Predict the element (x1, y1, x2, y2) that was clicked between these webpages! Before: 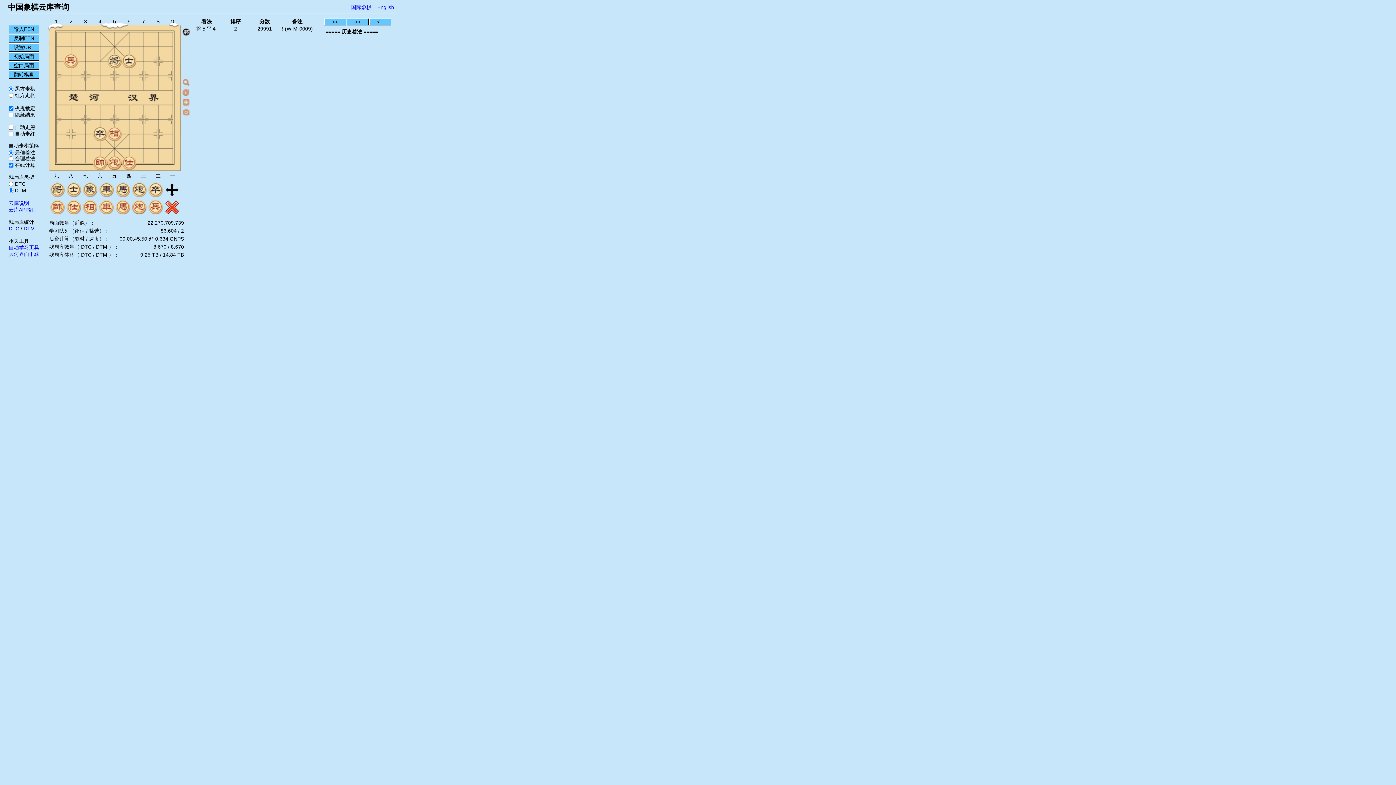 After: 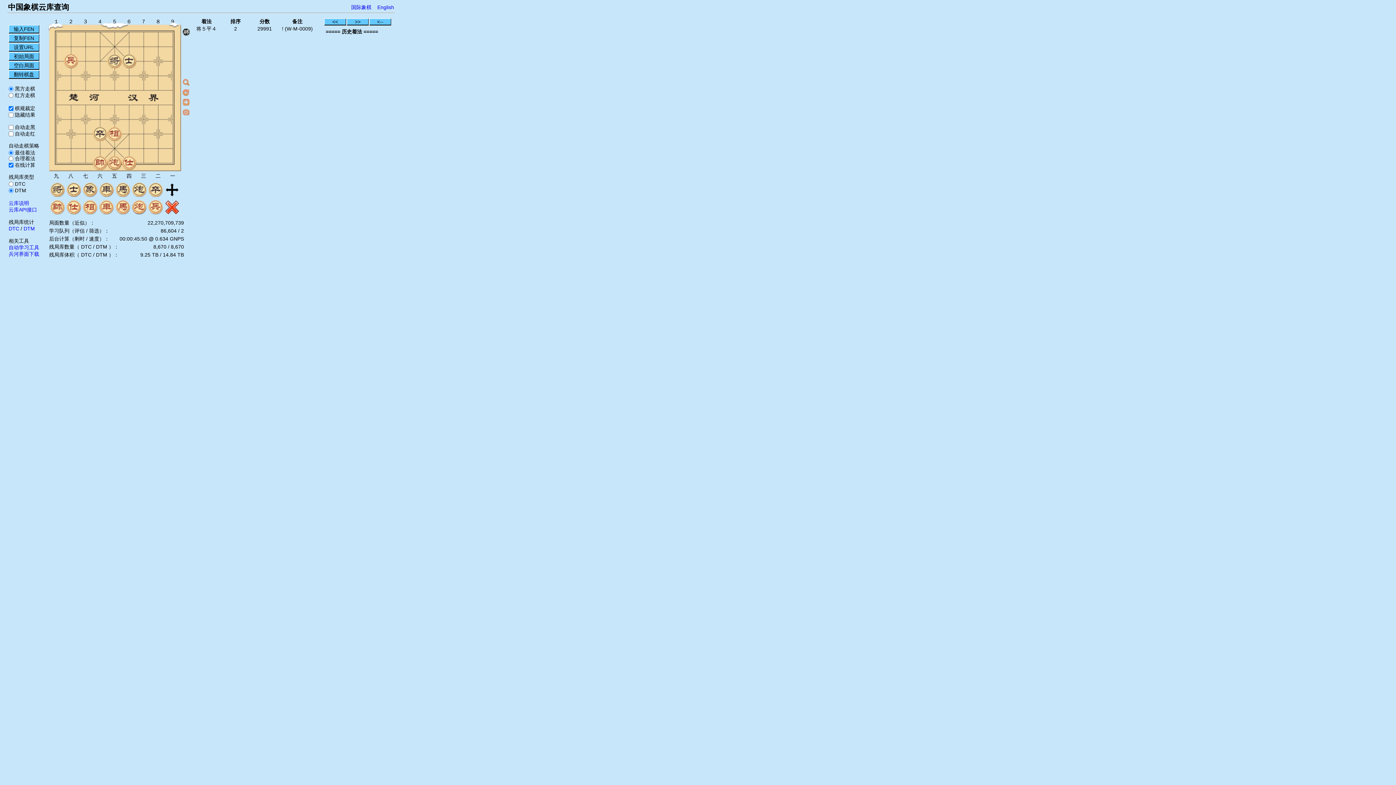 Action: bbox: (23, 225, 34, 231) label: DTM